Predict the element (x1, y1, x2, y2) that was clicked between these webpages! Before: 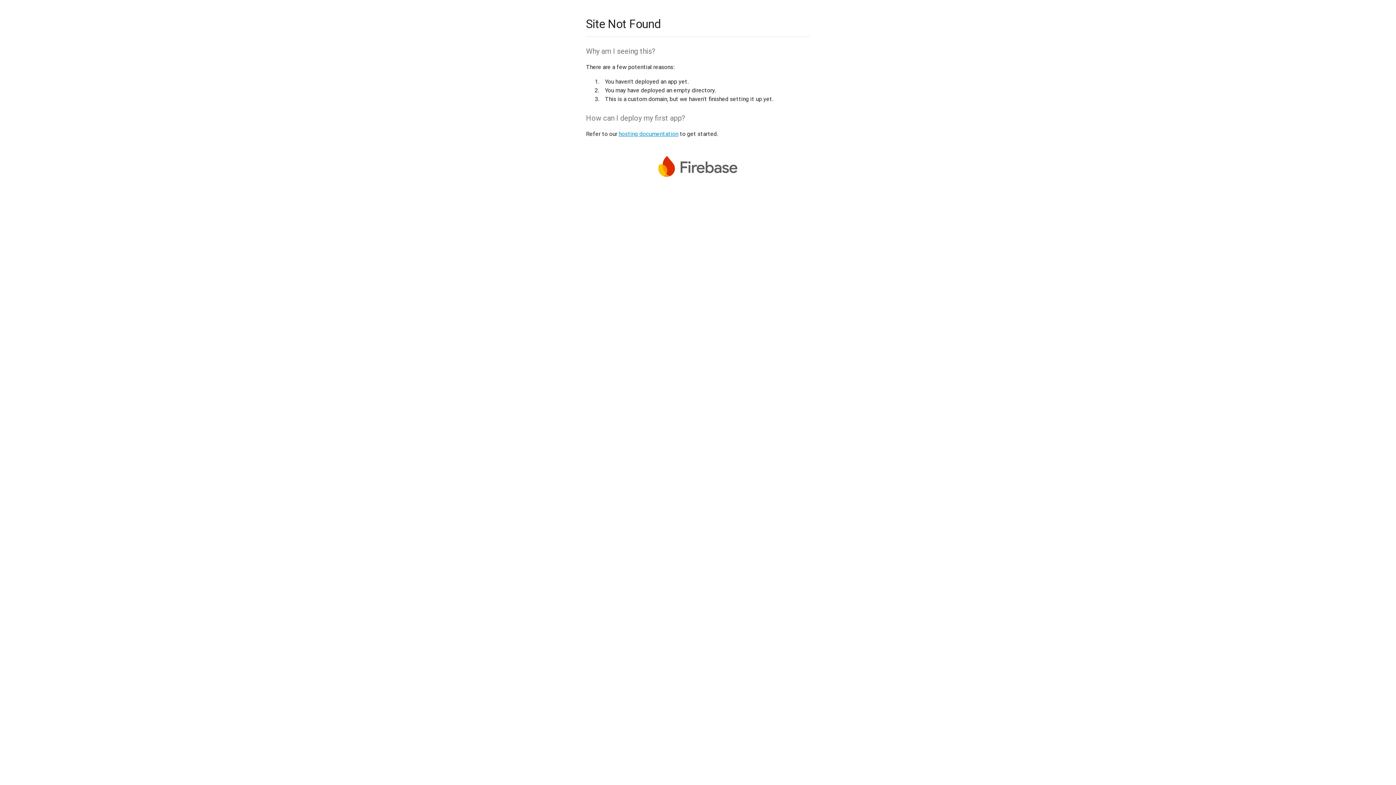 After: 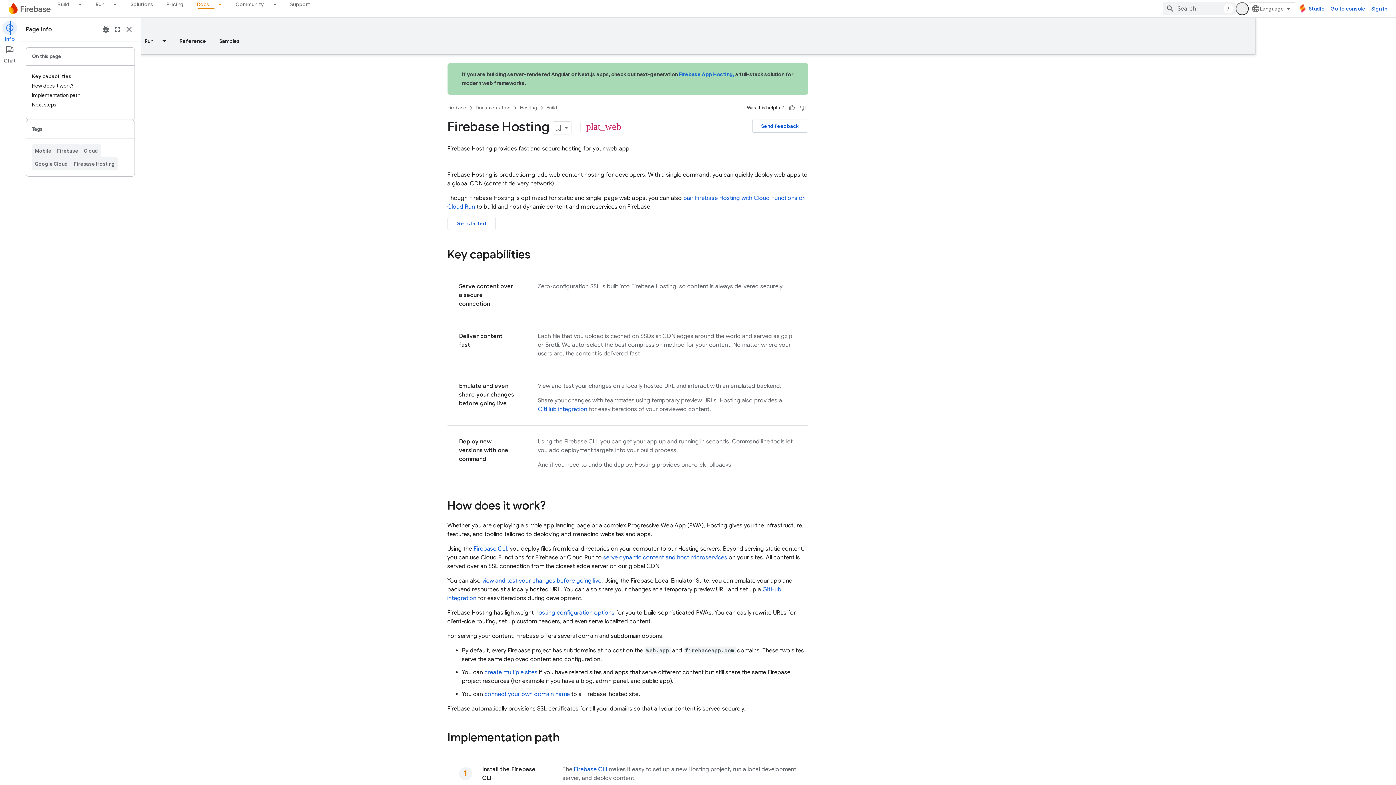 Action: bbox: (618, 130, 678, 137) label: hosting documentation